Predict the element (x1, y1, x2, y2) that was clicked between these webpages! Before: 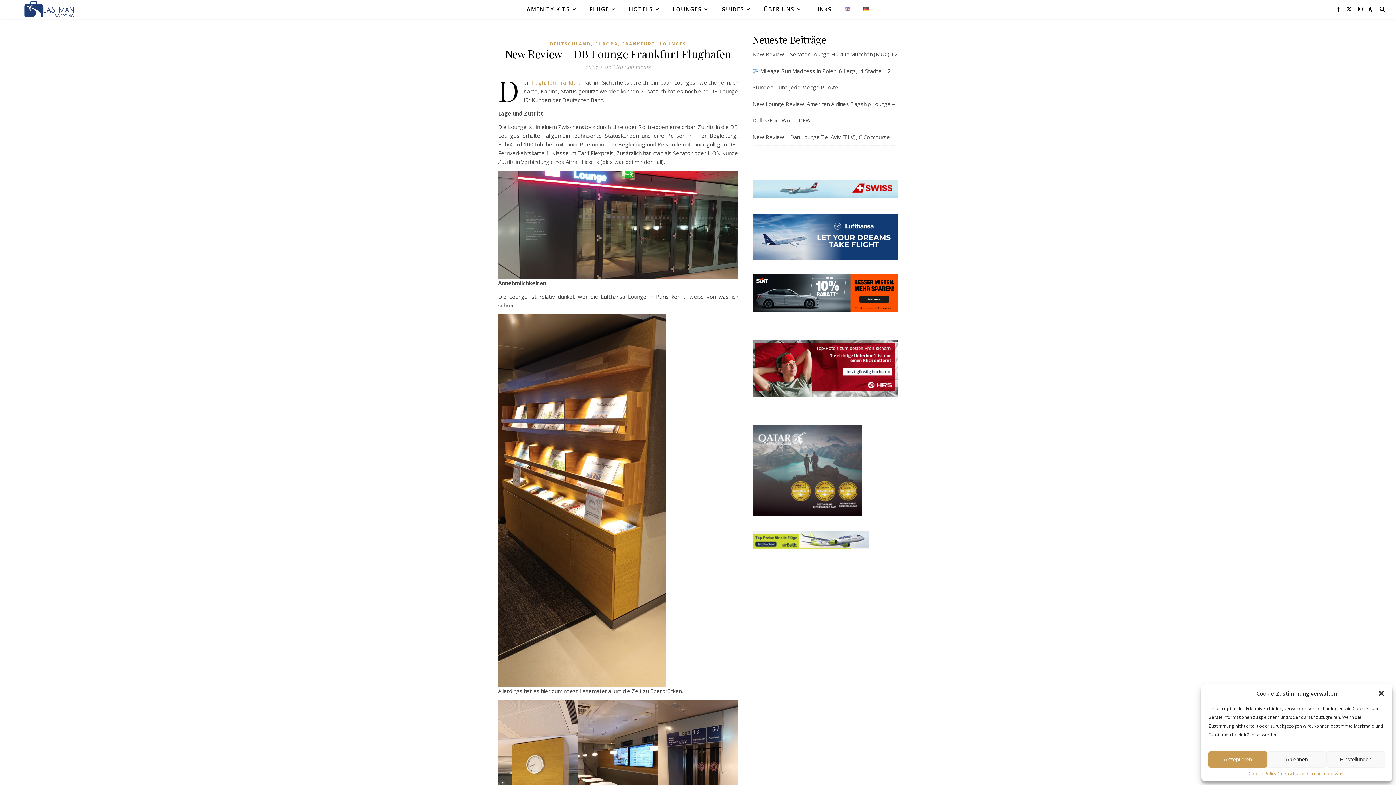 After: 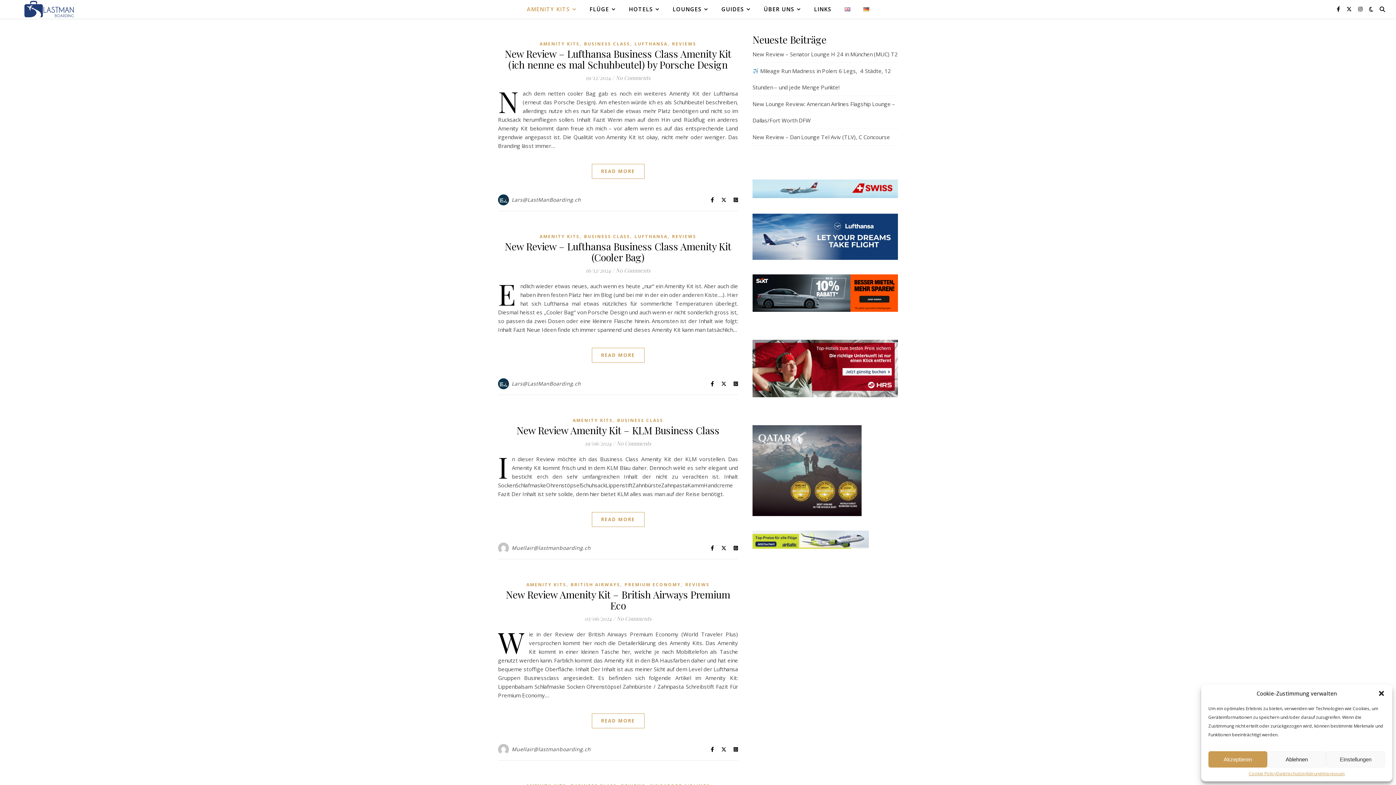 Action: bbox: (527, 0, 582, 18) label: AMENITY KITS